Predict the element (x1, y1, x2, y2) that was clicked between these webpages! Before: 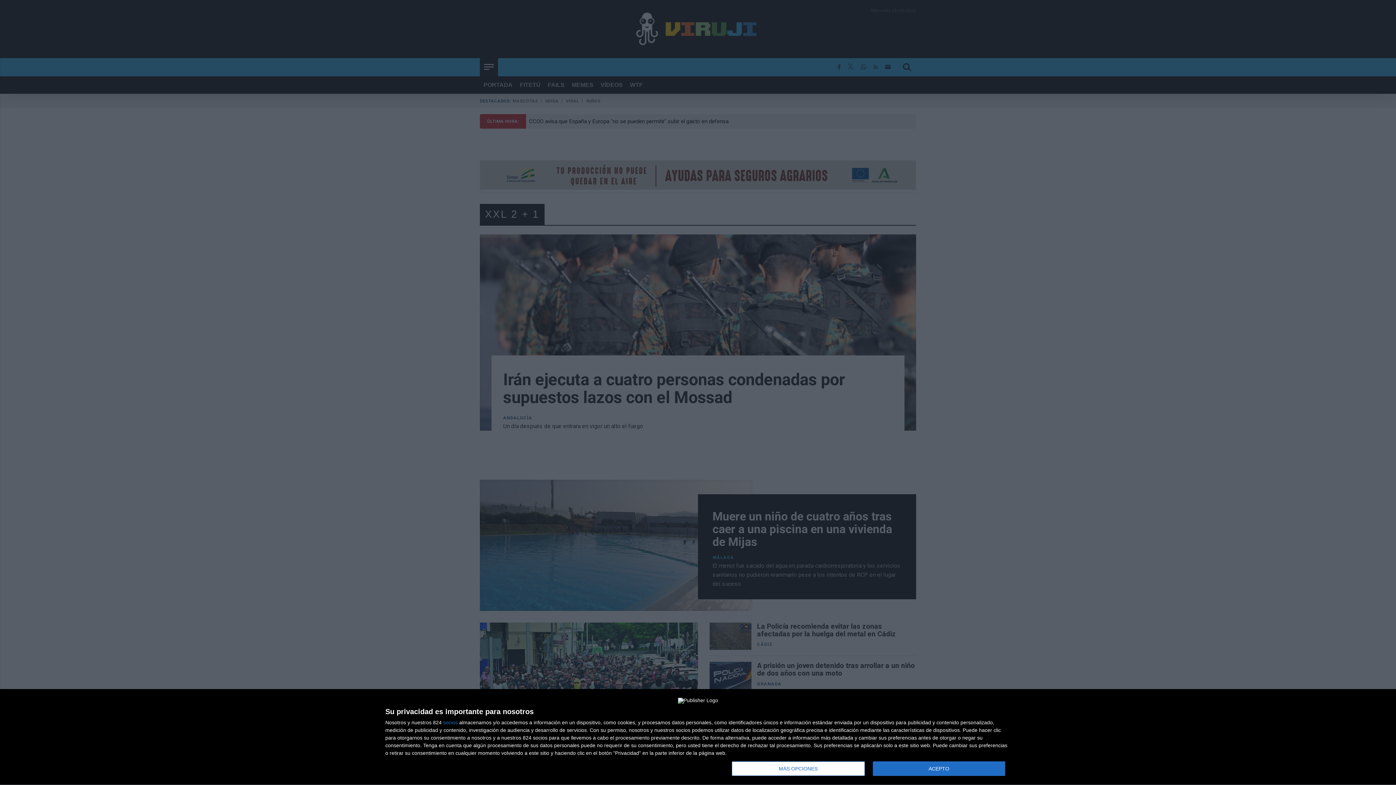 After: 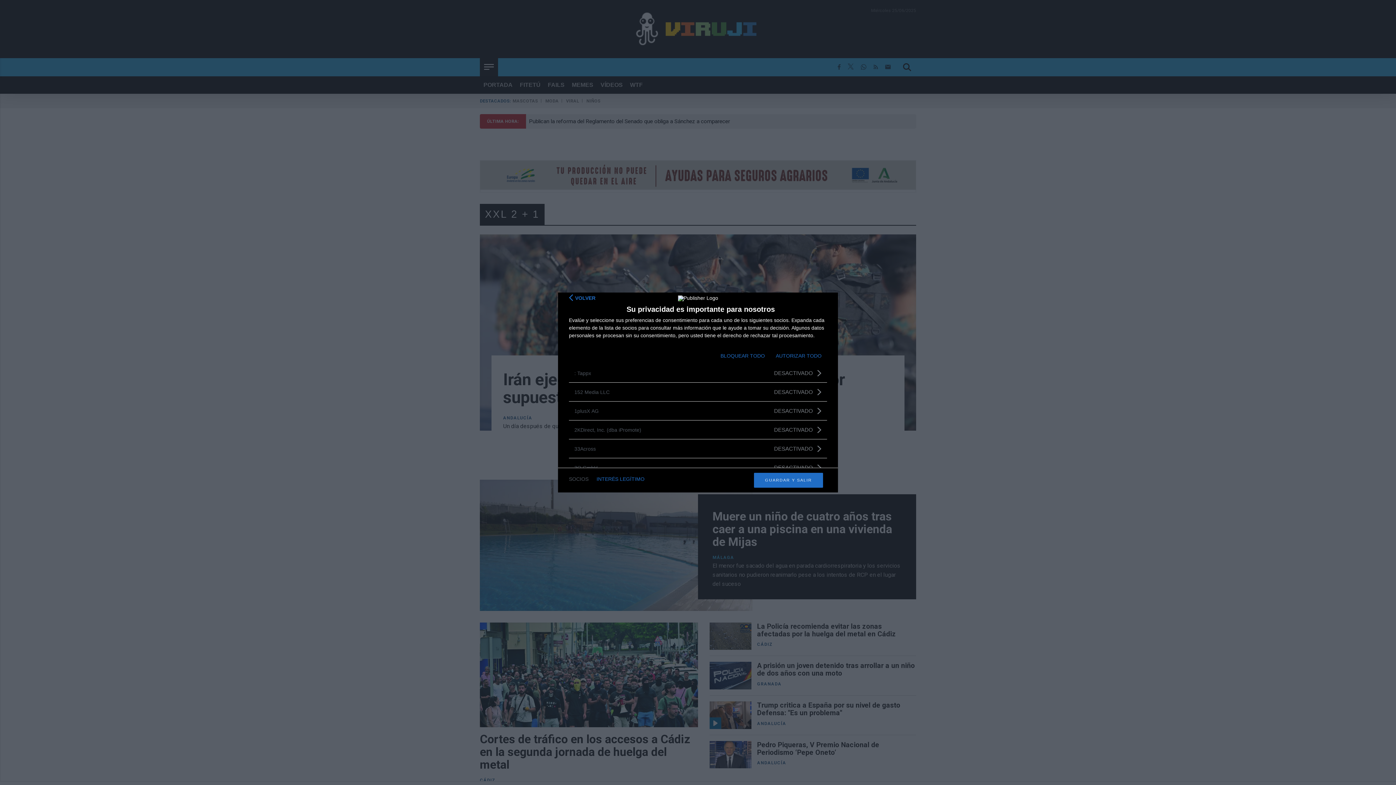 Action: bbox: (443, 720, 457, 725) label: socios